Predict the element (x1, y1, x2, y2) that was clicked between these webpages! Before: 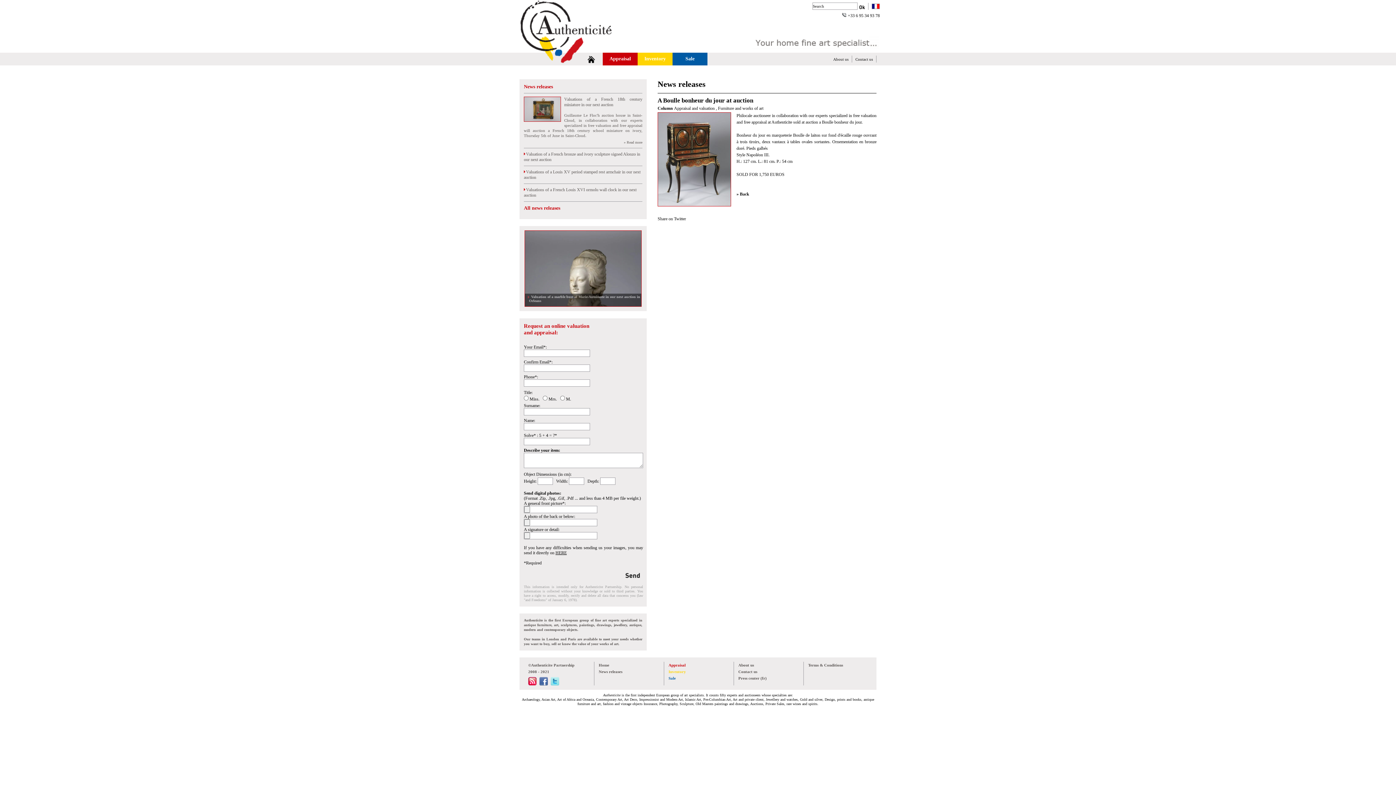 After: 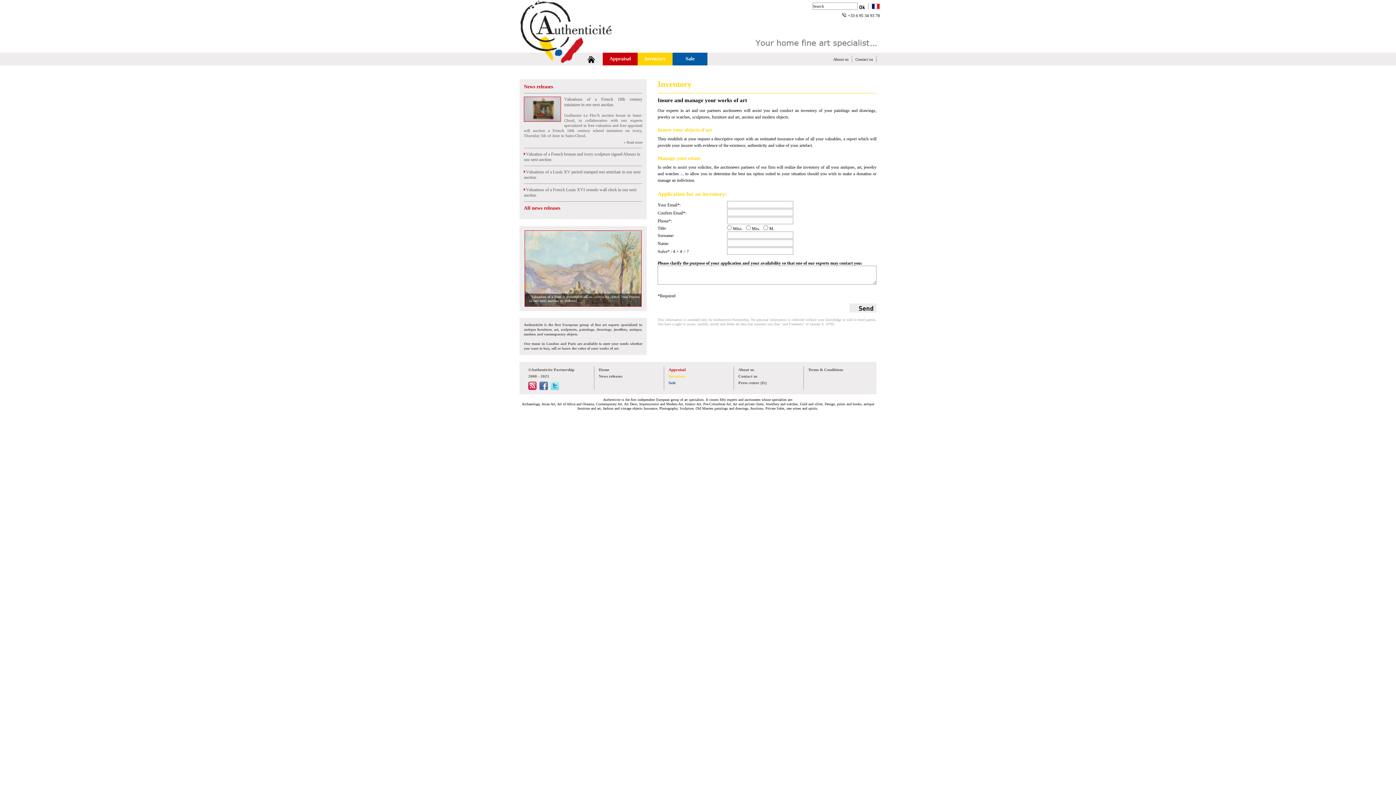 Action: label: Inventory bbox: (637, 52, 672, 65)